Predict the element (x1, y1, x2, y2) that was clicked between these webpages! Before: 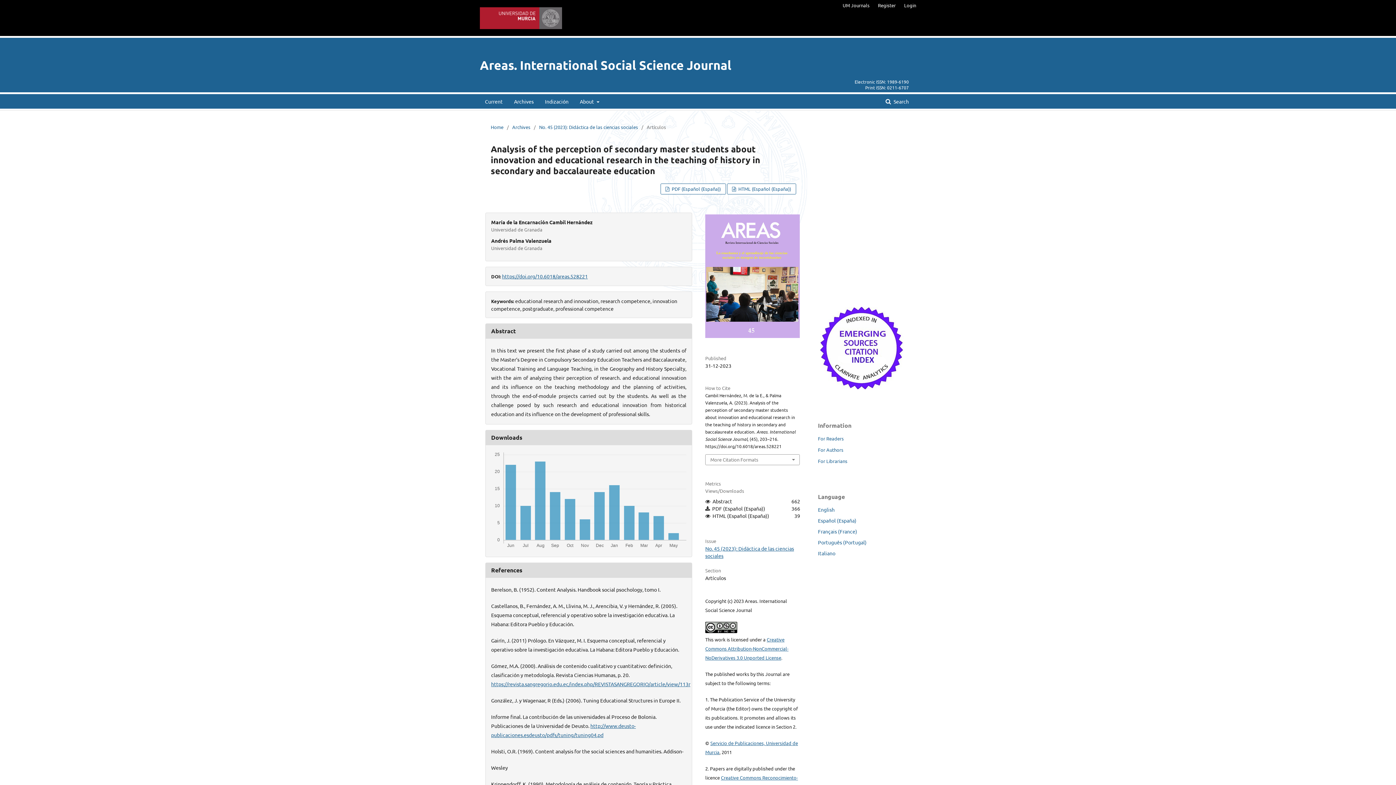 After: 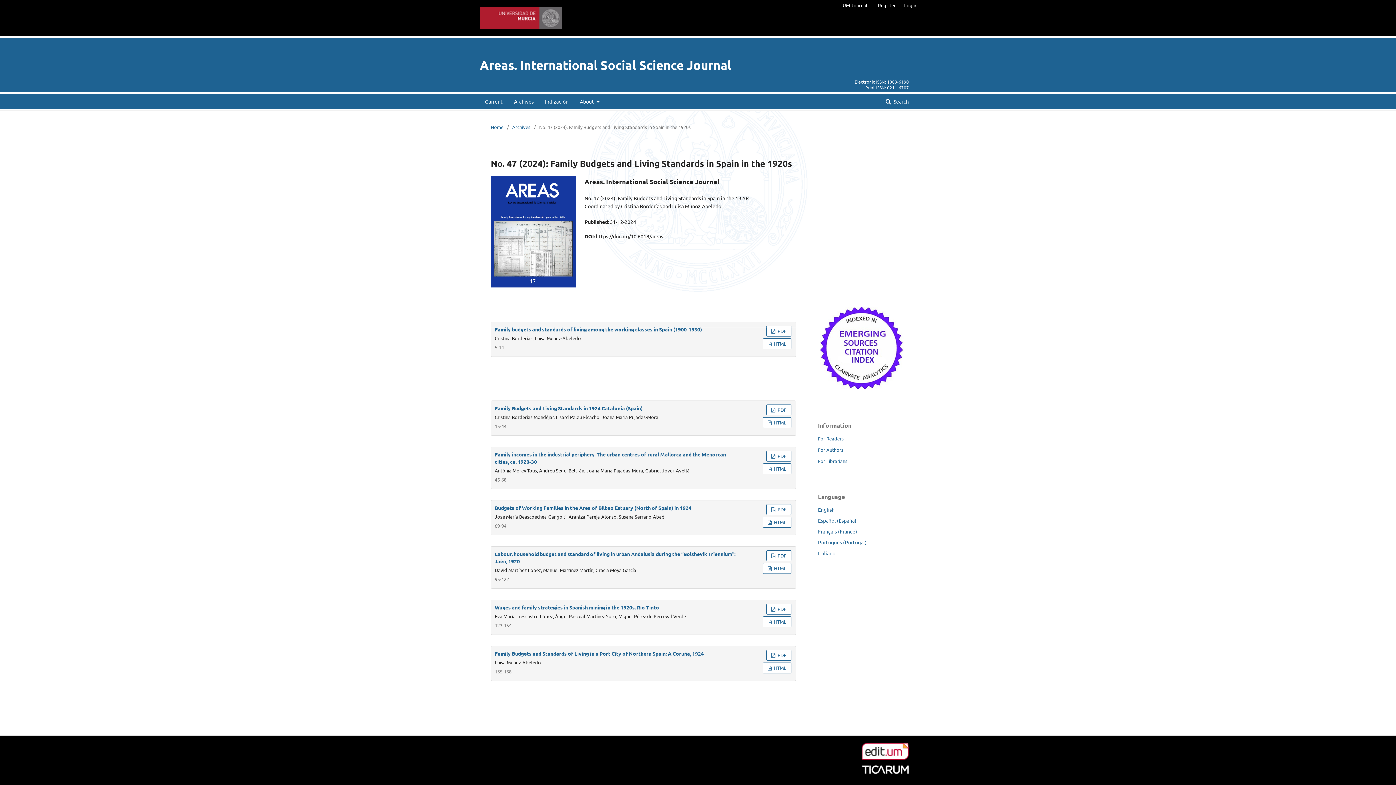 Action: bbox: (480, 94, 508, 108) label: Current